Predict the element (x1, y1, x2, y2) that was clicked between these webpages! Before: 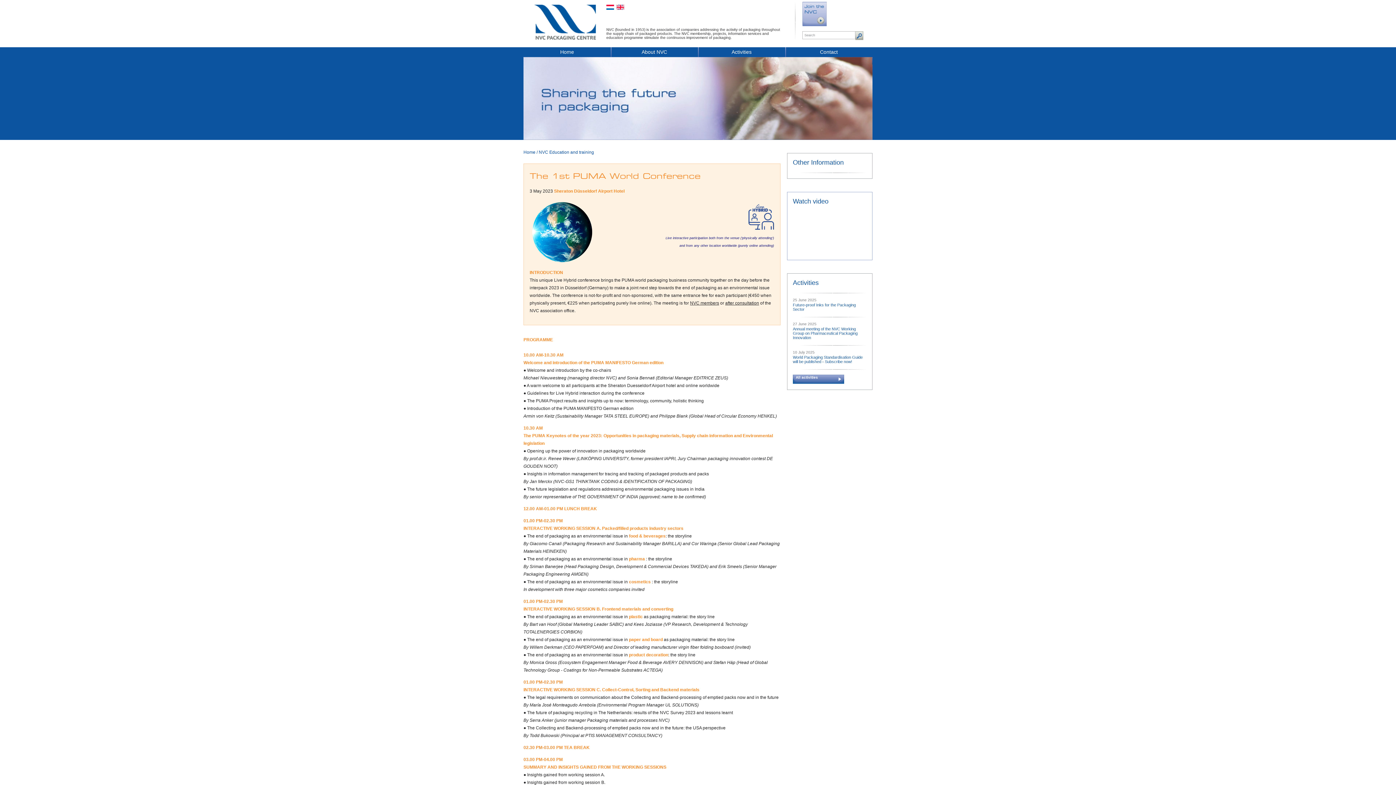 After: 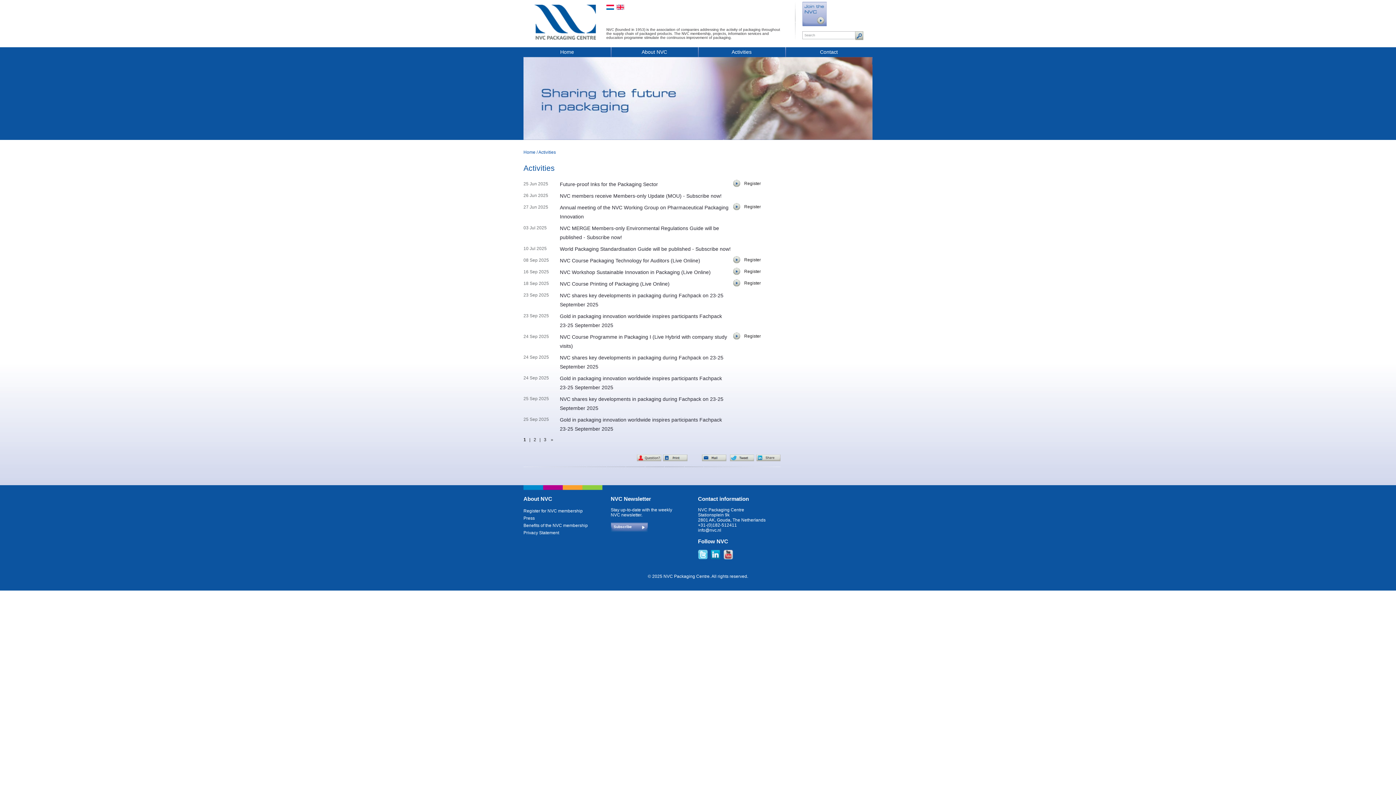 Action: label: Activities bbox: (698, 49, 785, 57)